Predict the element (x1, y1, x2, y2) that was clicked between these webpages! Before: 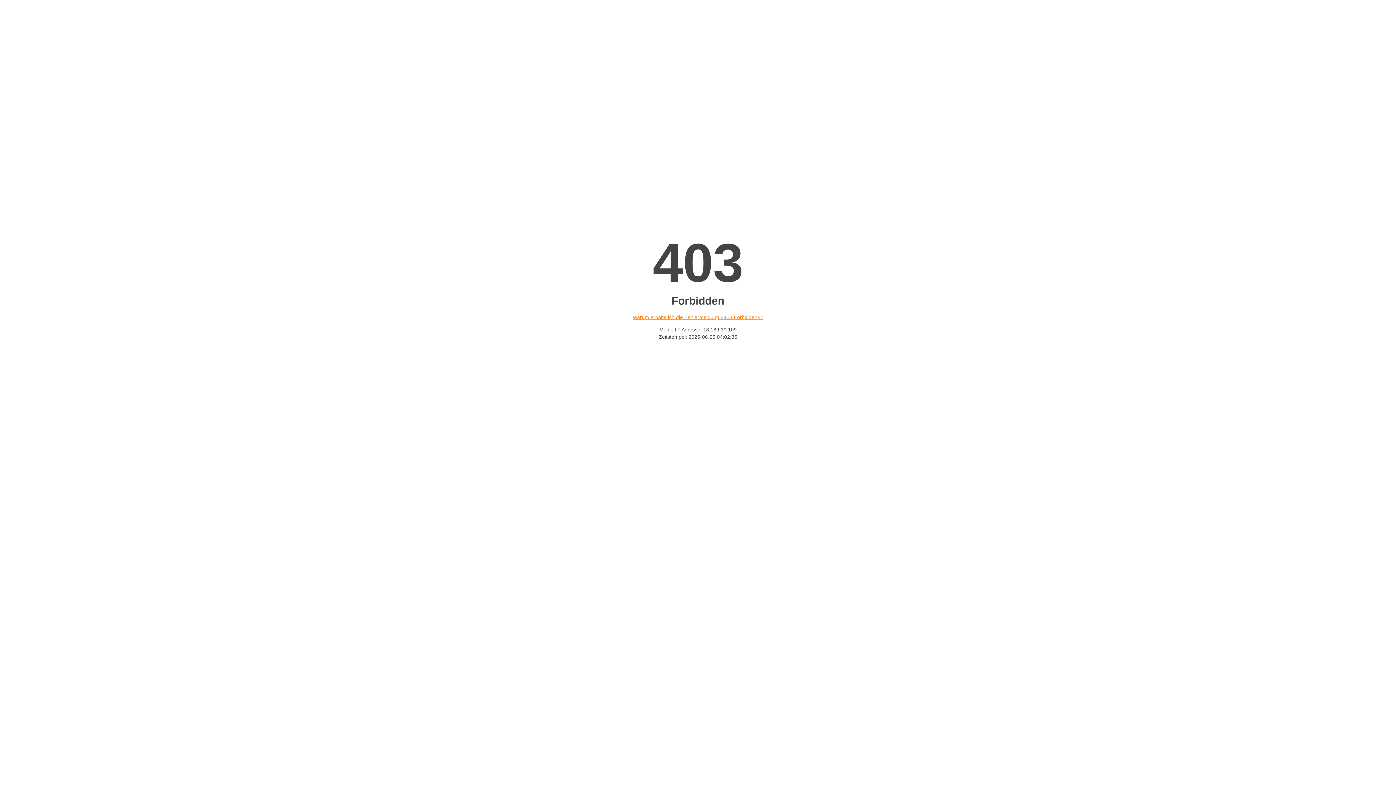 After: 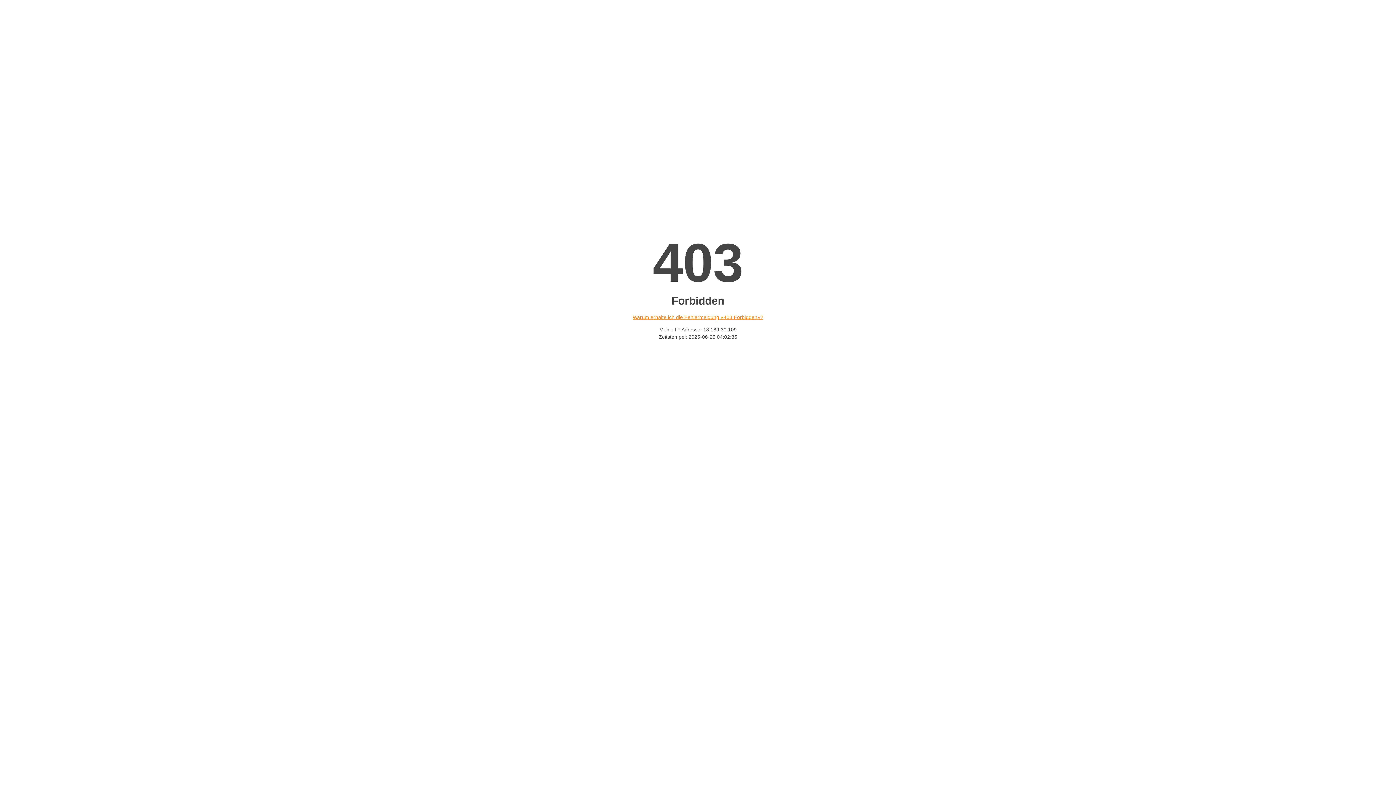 Action: bbox: (632, 314, 763, 320) label: Warum erhalte ich die Fehlermeldung «403 Forbidden»?